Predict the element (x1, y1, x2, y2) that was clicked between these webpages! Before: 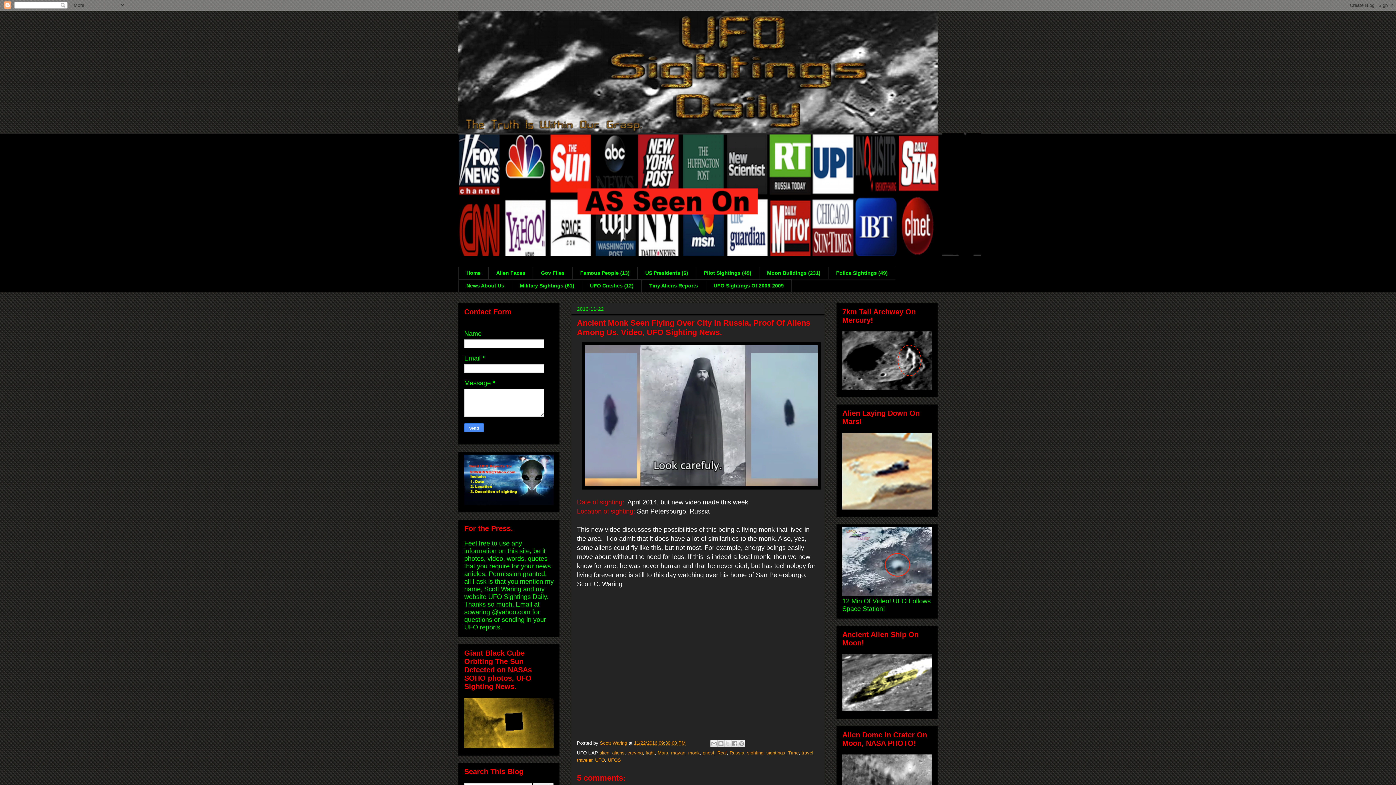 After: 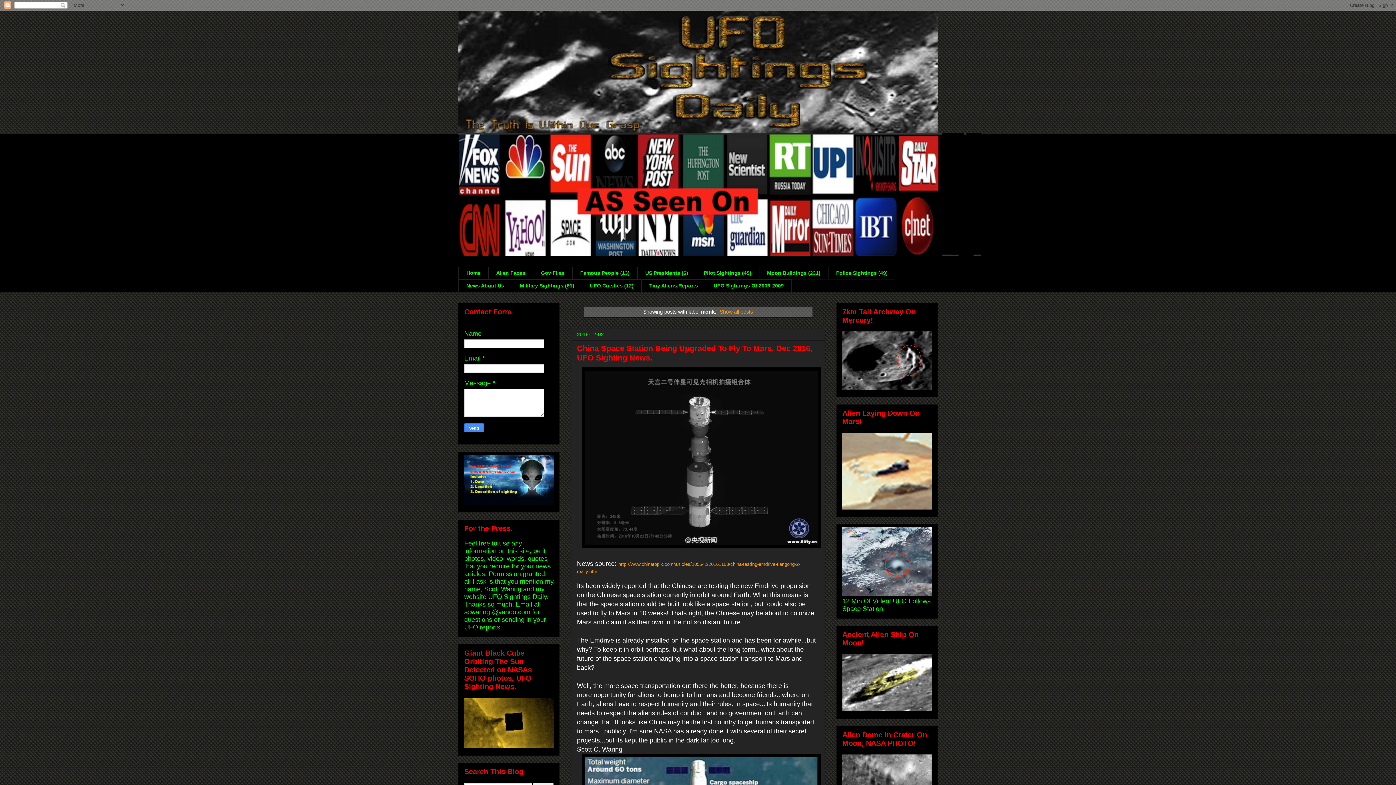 Action: label: monk bbox: (688, 750, 700, 755)